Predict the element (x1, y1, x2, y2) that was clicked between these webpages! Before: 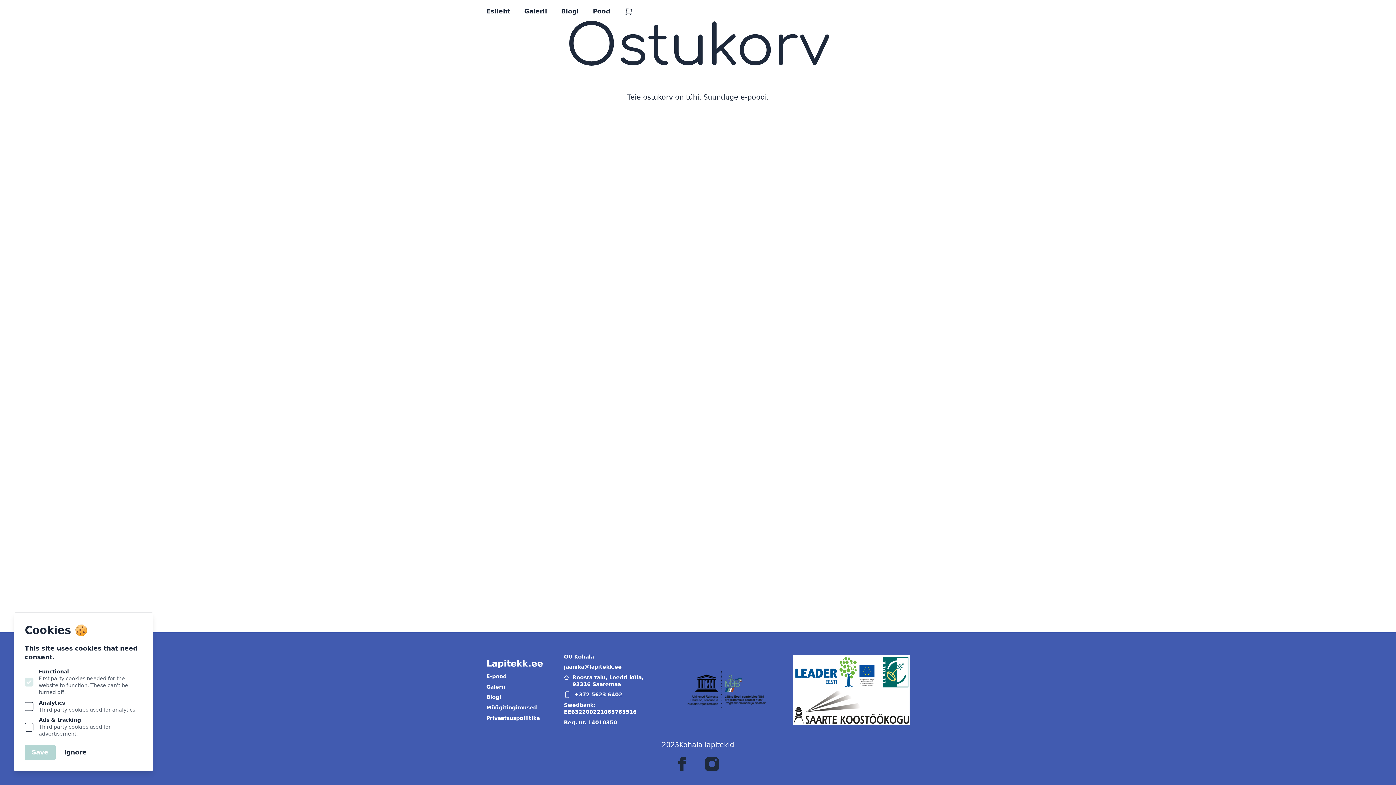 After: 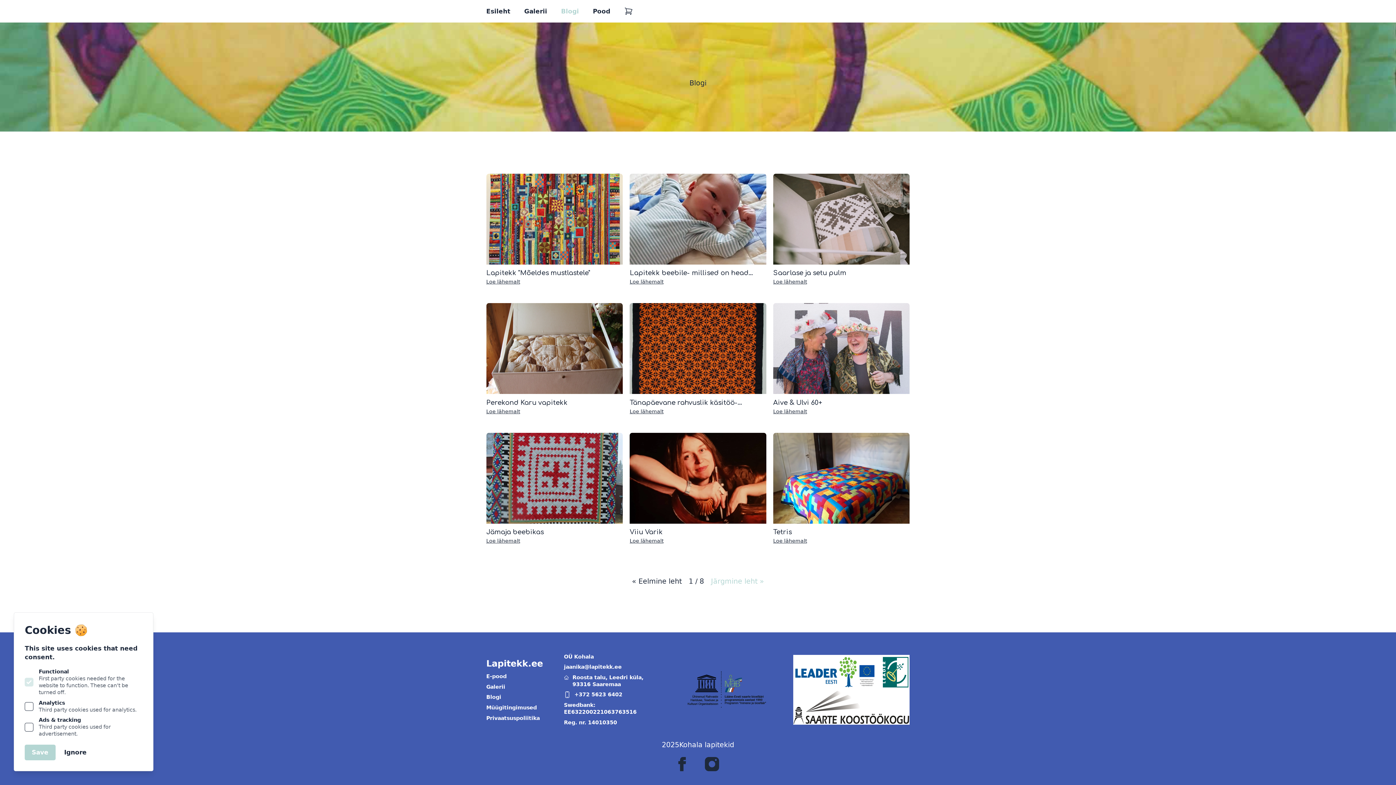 Action: bbox: (559, 5, 580, 17) label: Blogi